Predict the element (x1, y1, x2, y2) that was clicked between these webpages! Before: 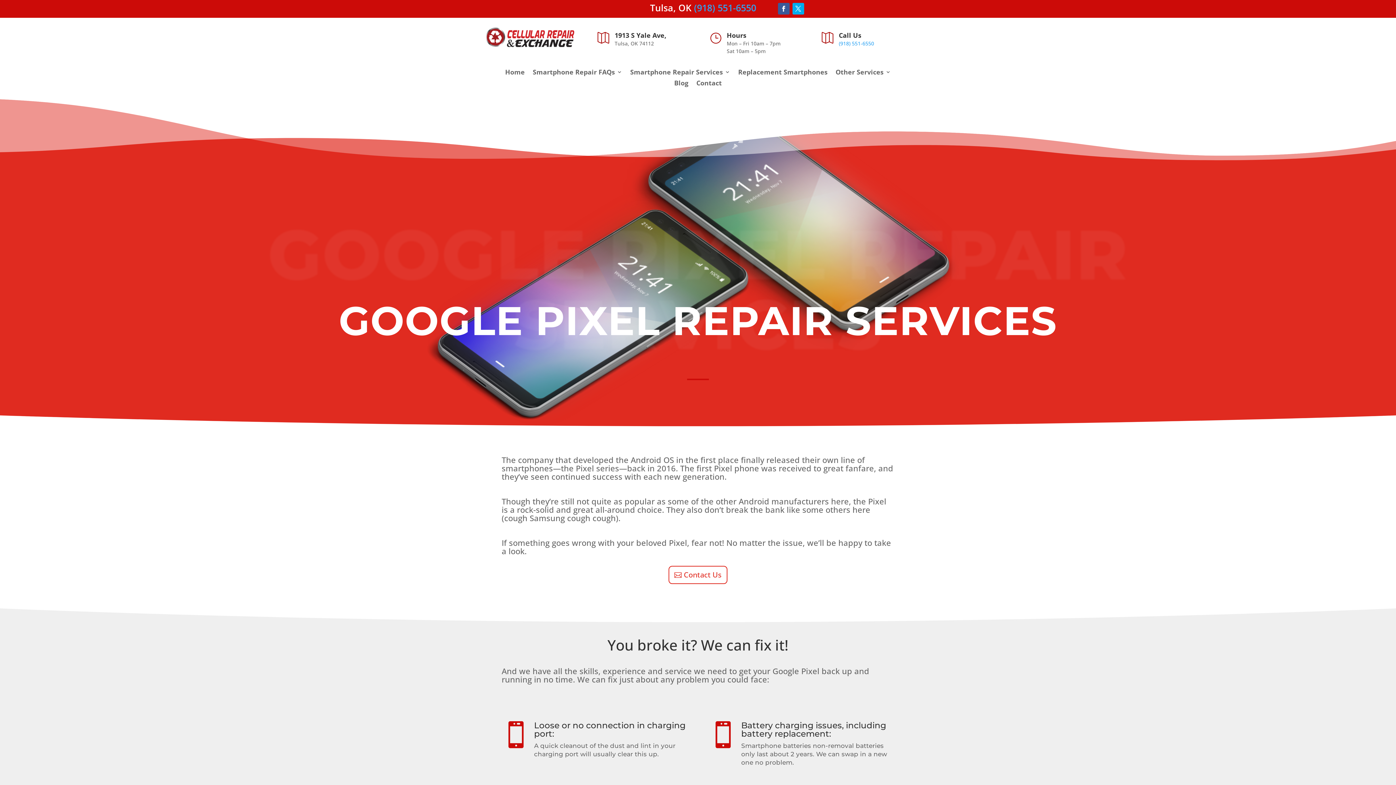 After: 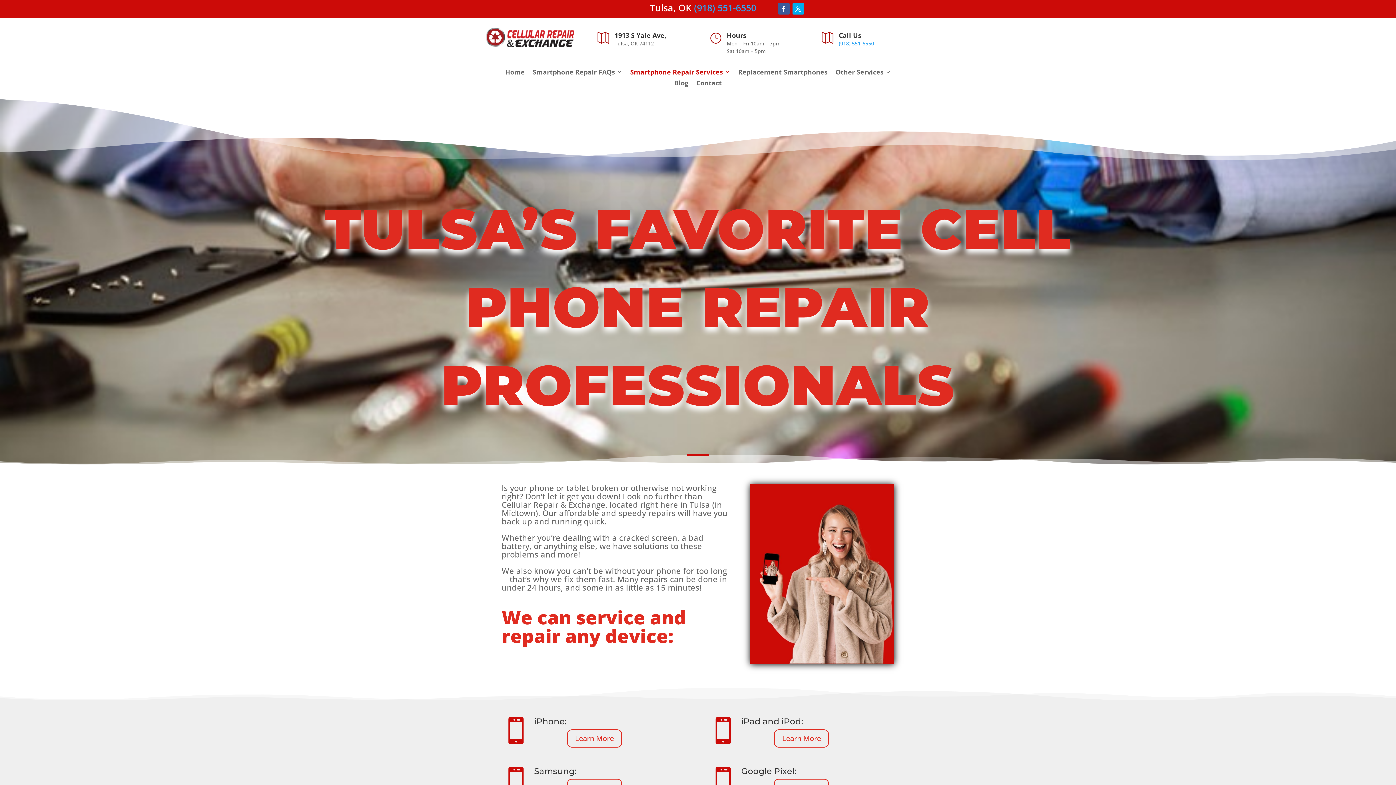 Action: bbox: (630, 69, 730, 77) label: Smartphone Repair Services